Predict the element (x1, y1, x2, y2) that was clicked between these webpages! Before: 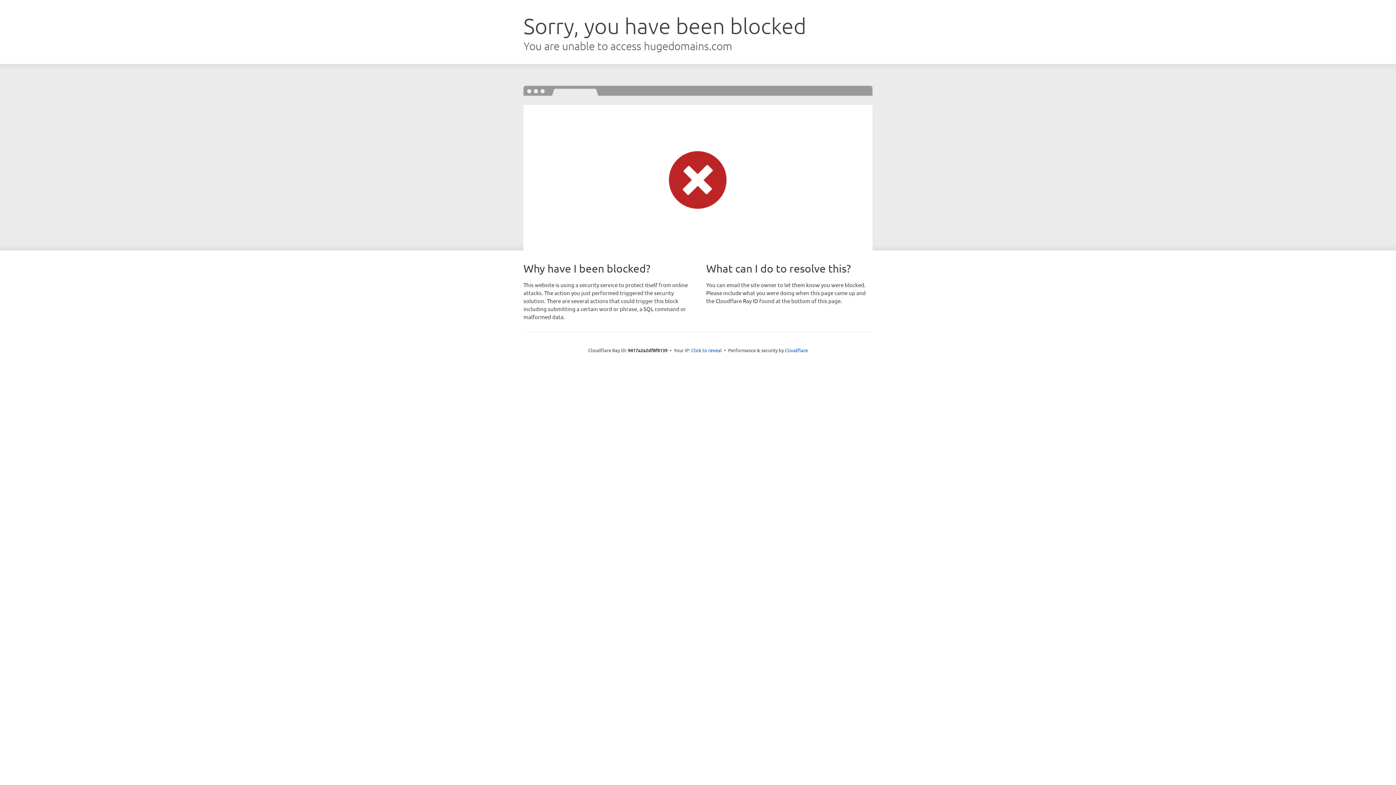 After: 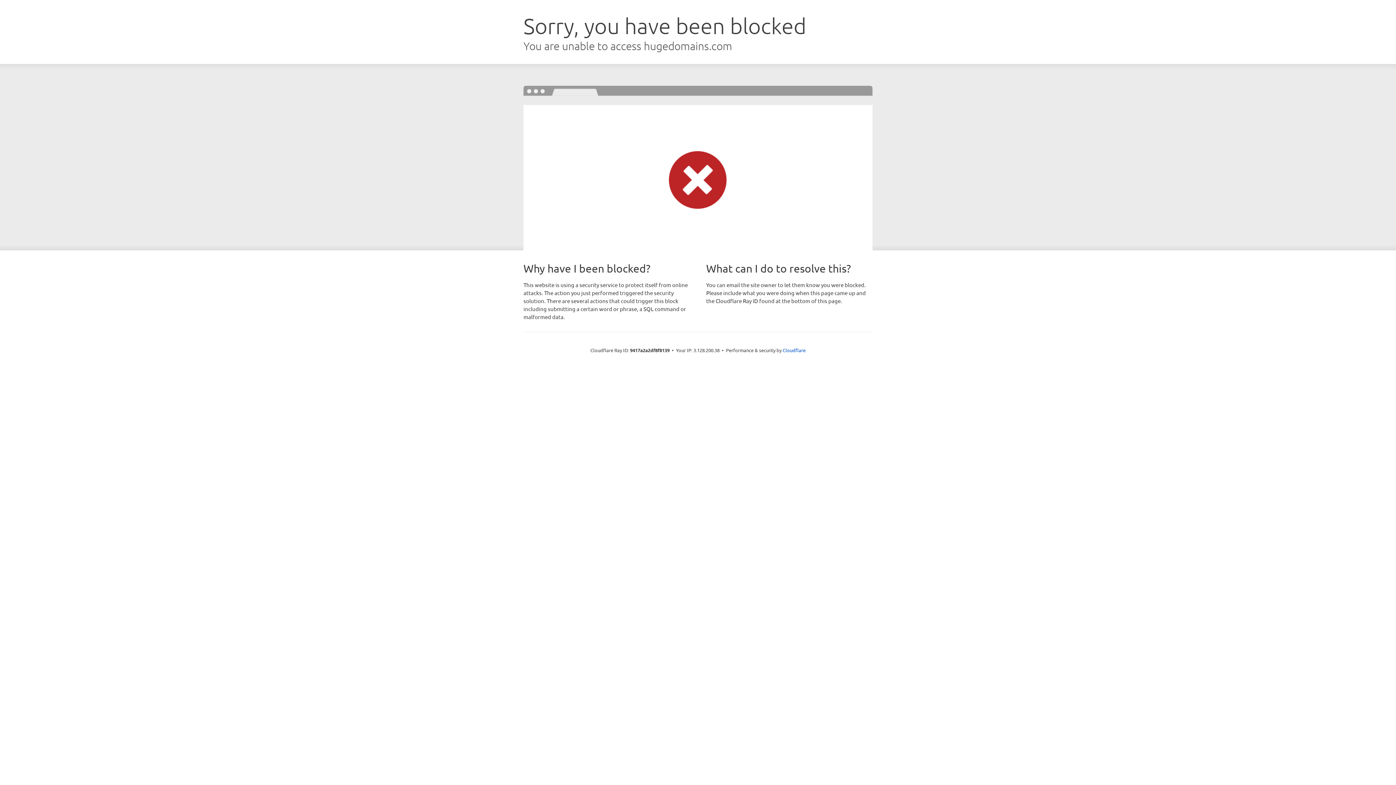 Action: bbox: (691, 346, 722, 353) label: Click to reveal